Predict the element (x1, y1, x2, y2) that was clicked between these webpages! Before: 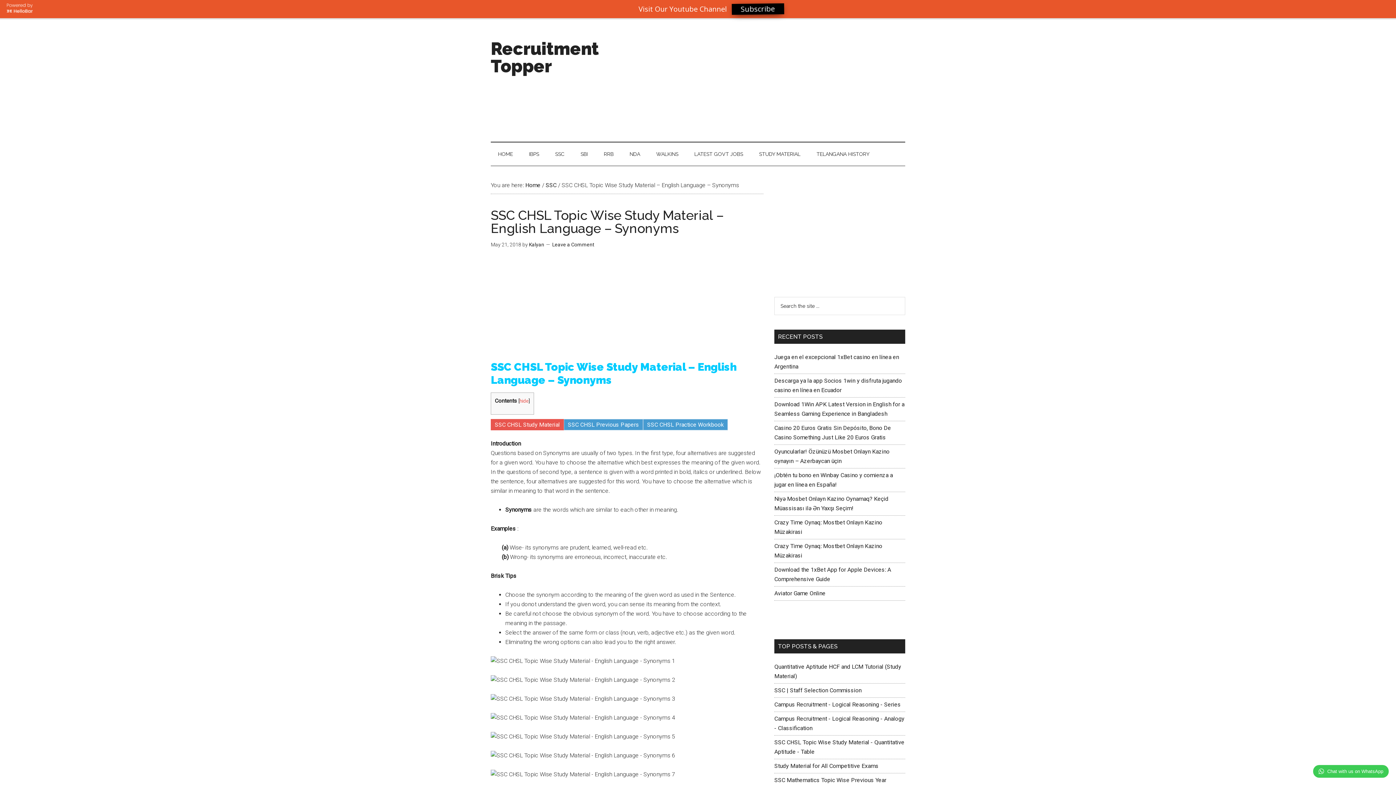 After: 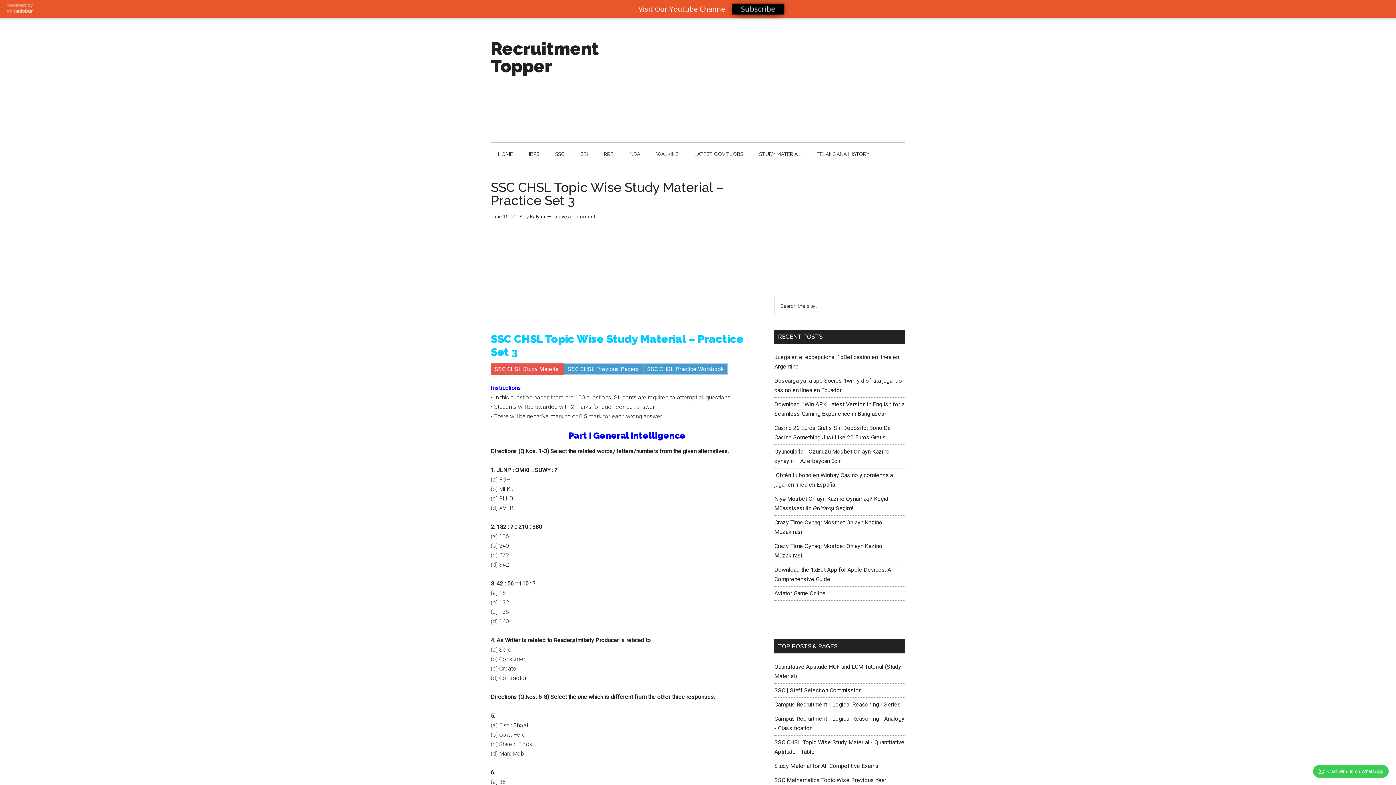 Action: bbox: (529, 223, 544, 229) label: Kalyan